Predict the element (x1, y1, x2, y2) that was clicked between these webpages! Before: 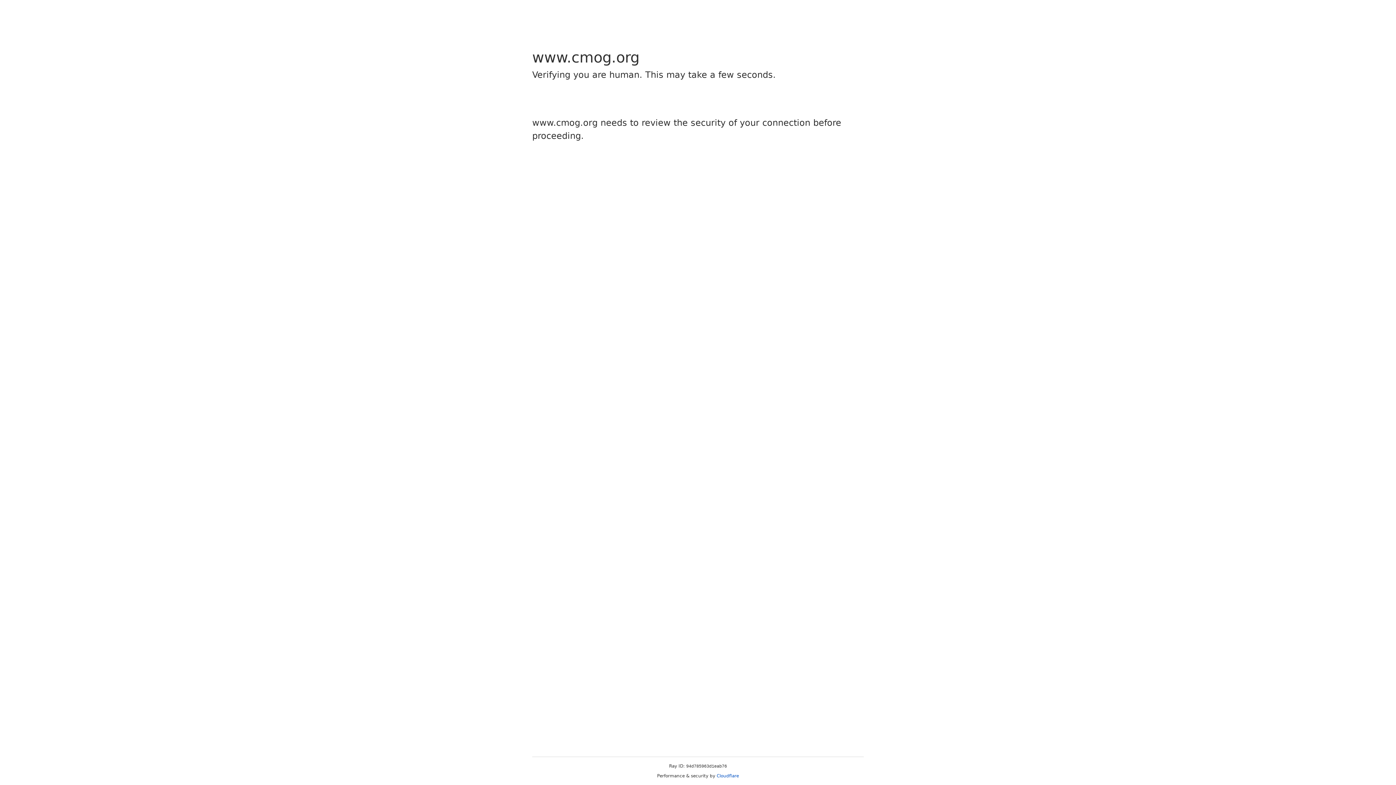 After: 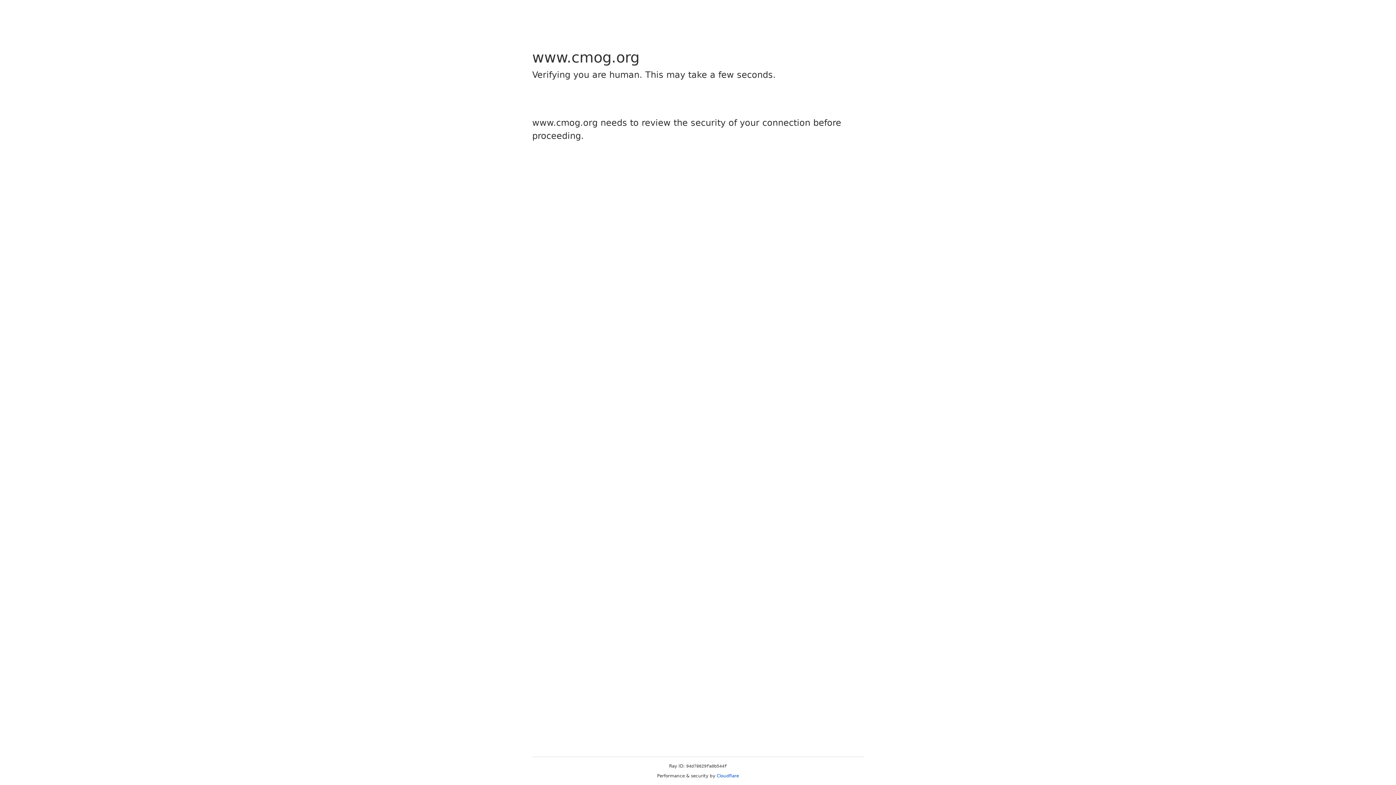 Action: label: Cloudflare bbox: (716, 773, 739, 778)